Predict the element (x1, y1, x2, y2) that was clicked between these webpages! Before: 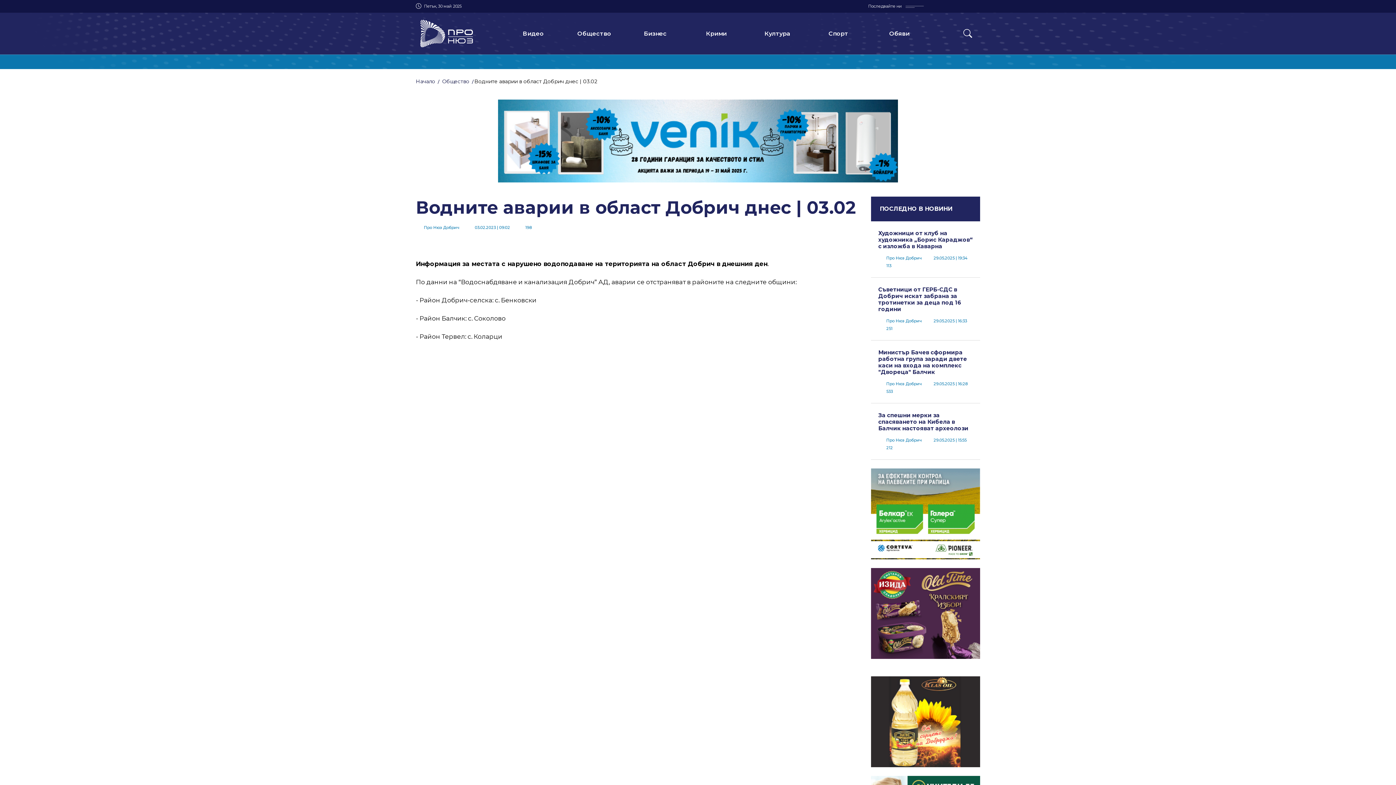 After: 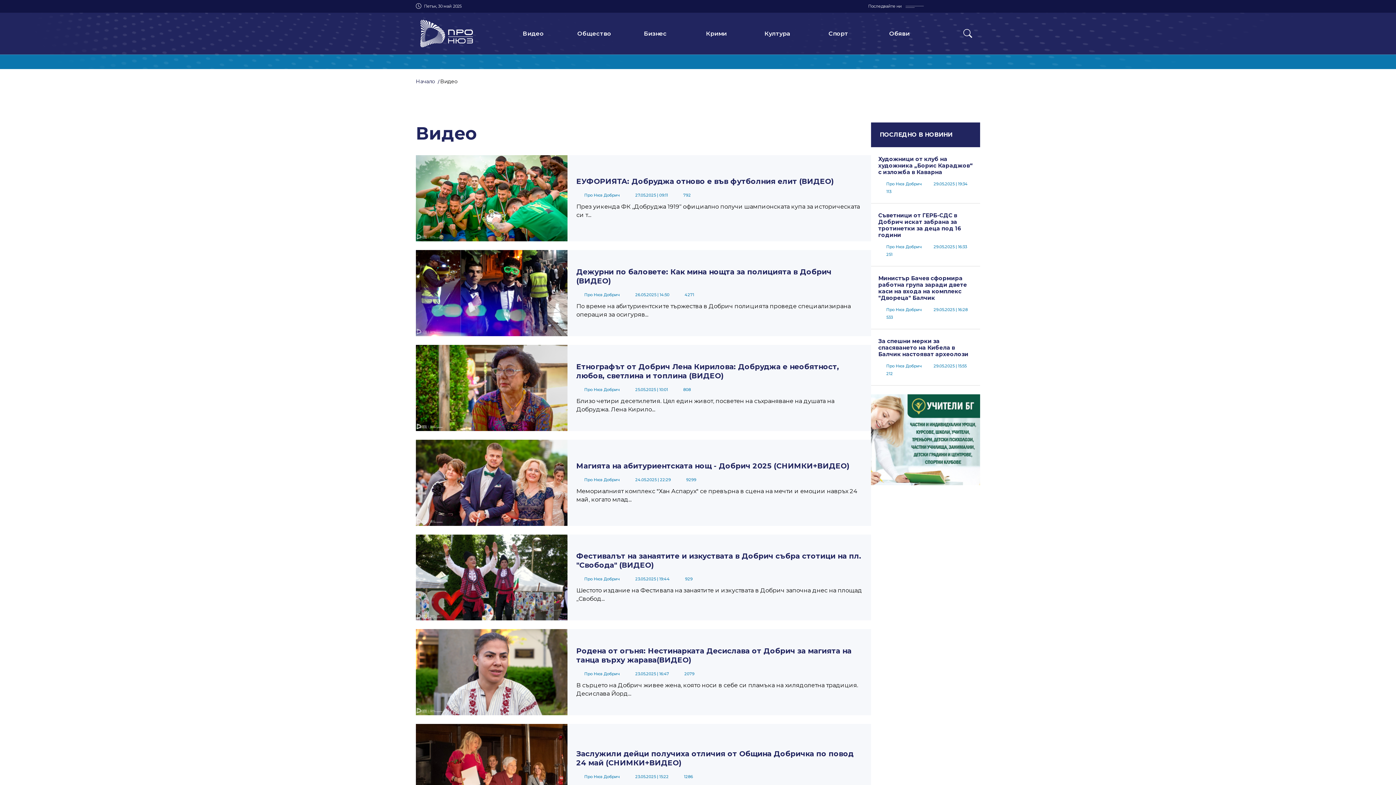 Action: bbox: (515, 25, 551, 41) label: Видео